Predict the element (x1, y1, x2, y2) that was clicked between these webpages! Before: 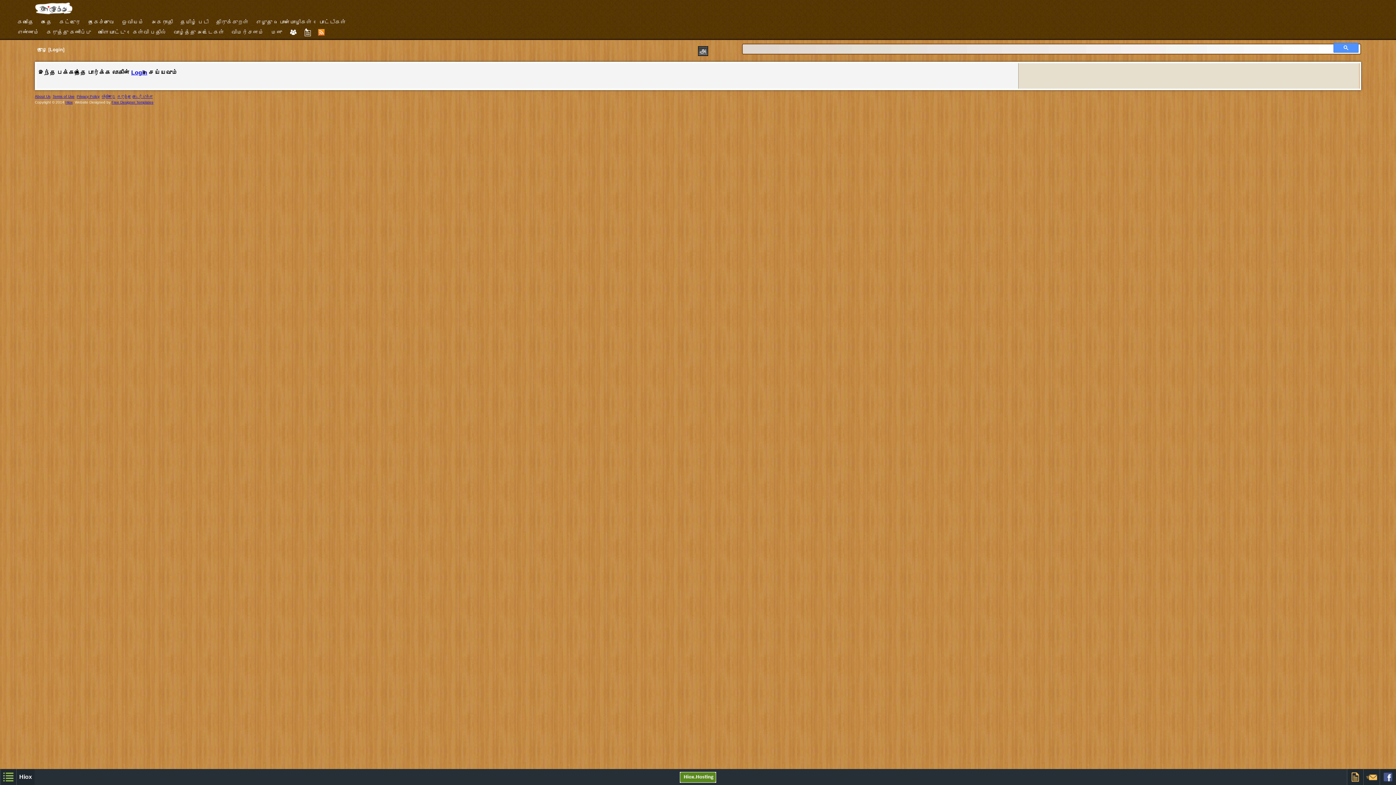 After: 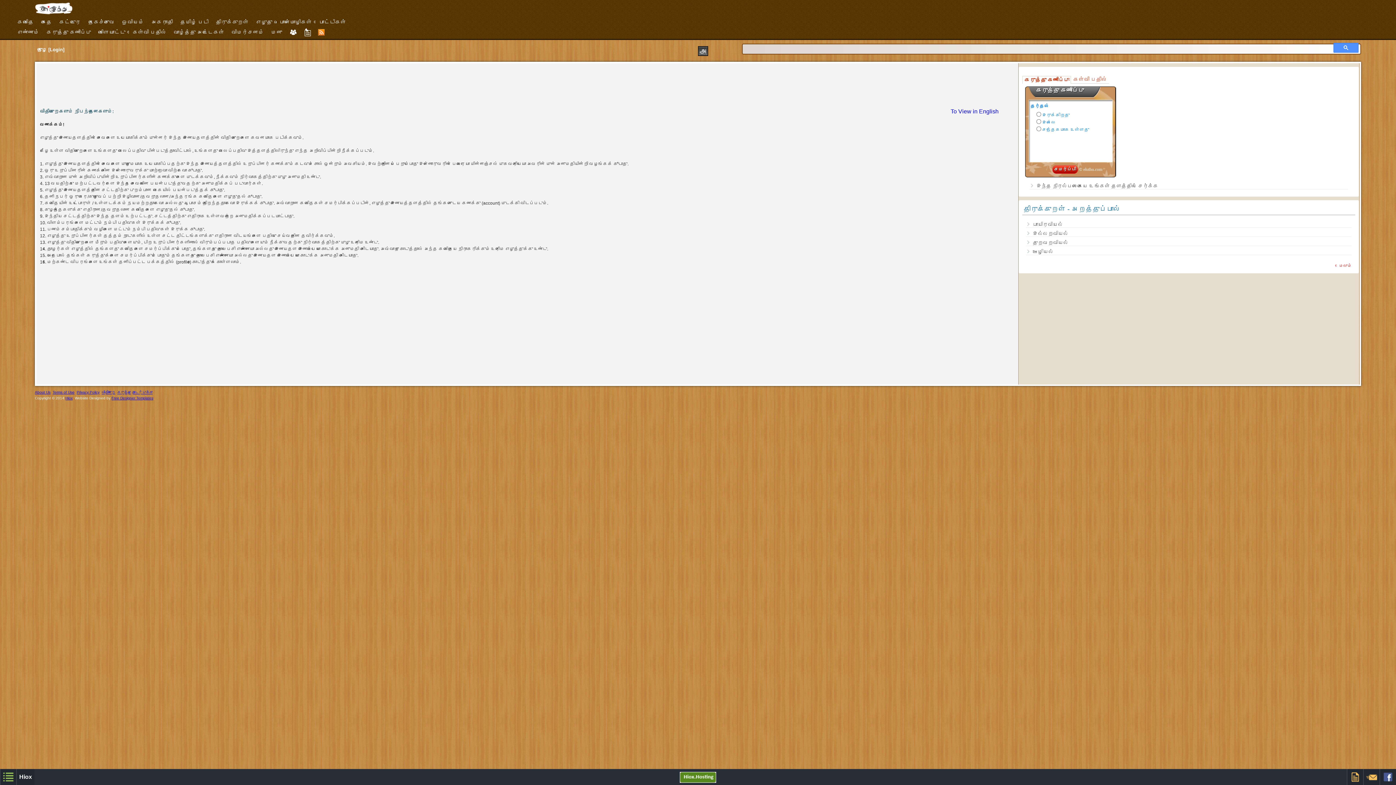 Action: bbox: (101, 94, 115, 98) label: விதிமுறை